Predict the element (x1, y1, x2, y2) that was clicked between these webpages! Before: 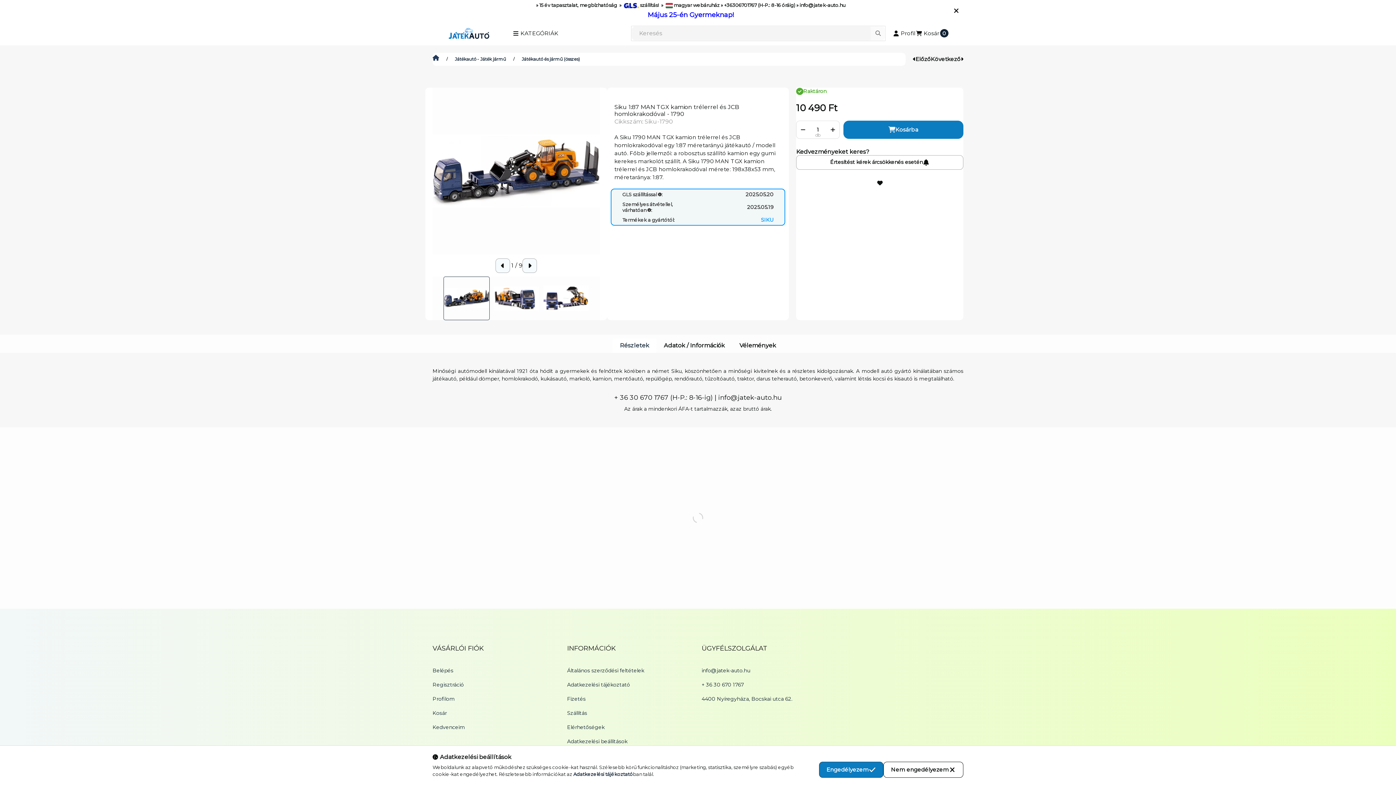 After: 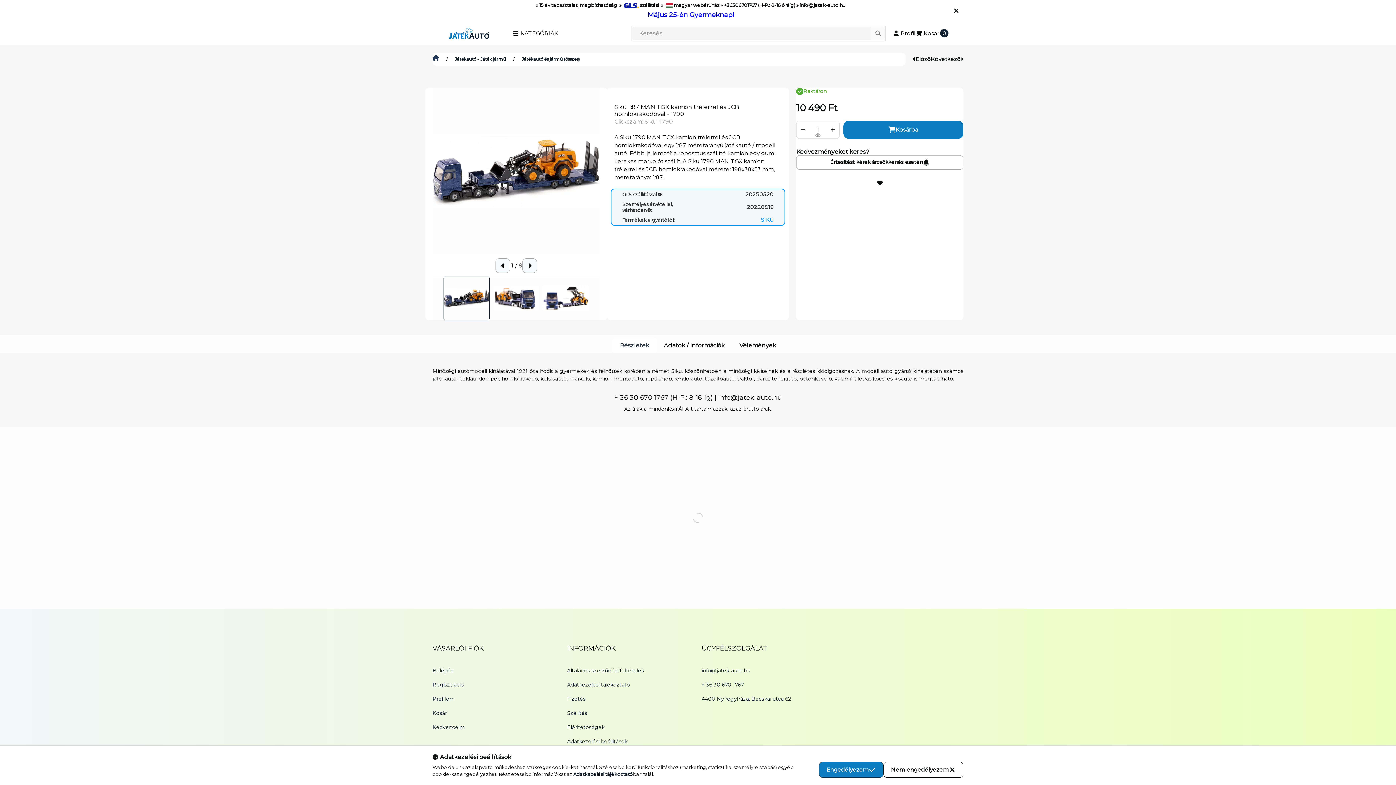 Action: bbox: (612, 338, 656, 352) label: Részletek